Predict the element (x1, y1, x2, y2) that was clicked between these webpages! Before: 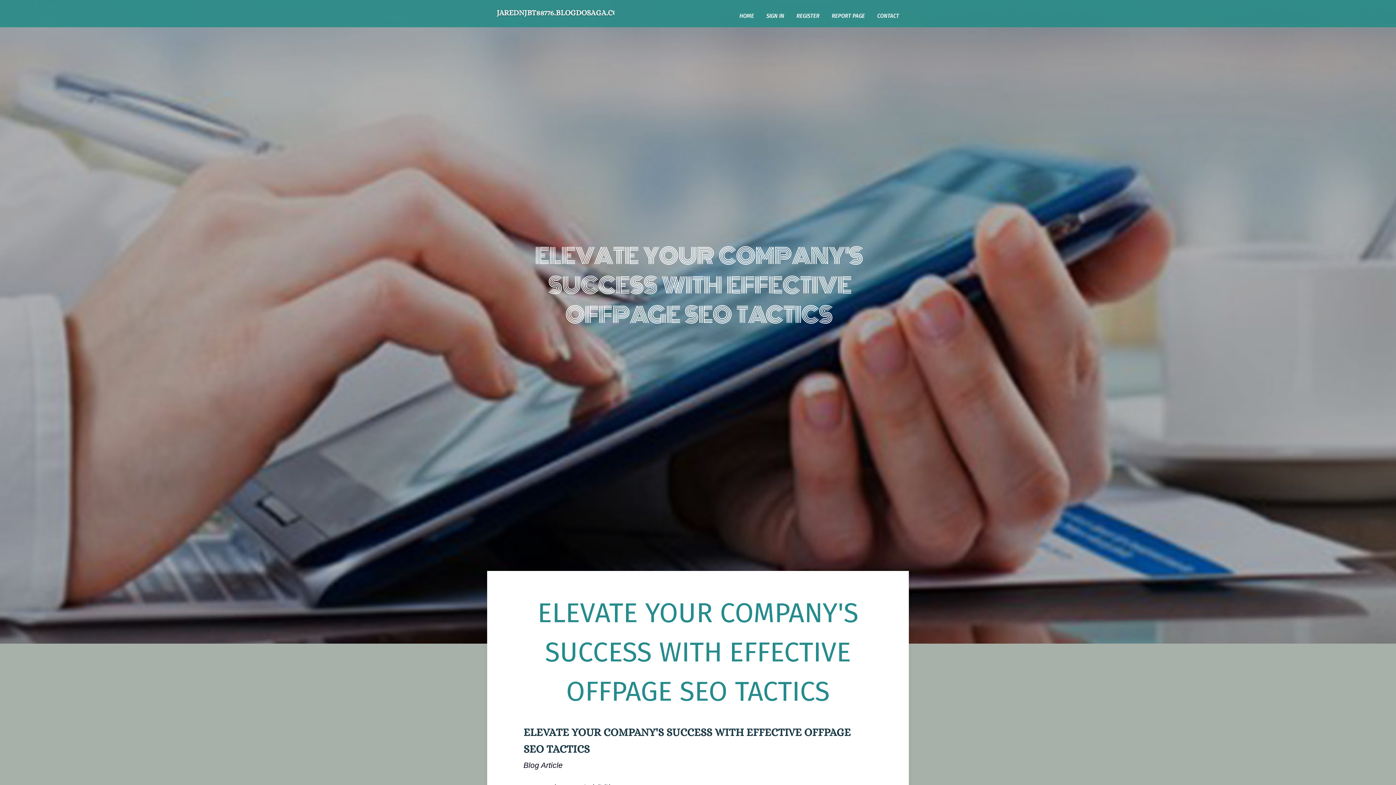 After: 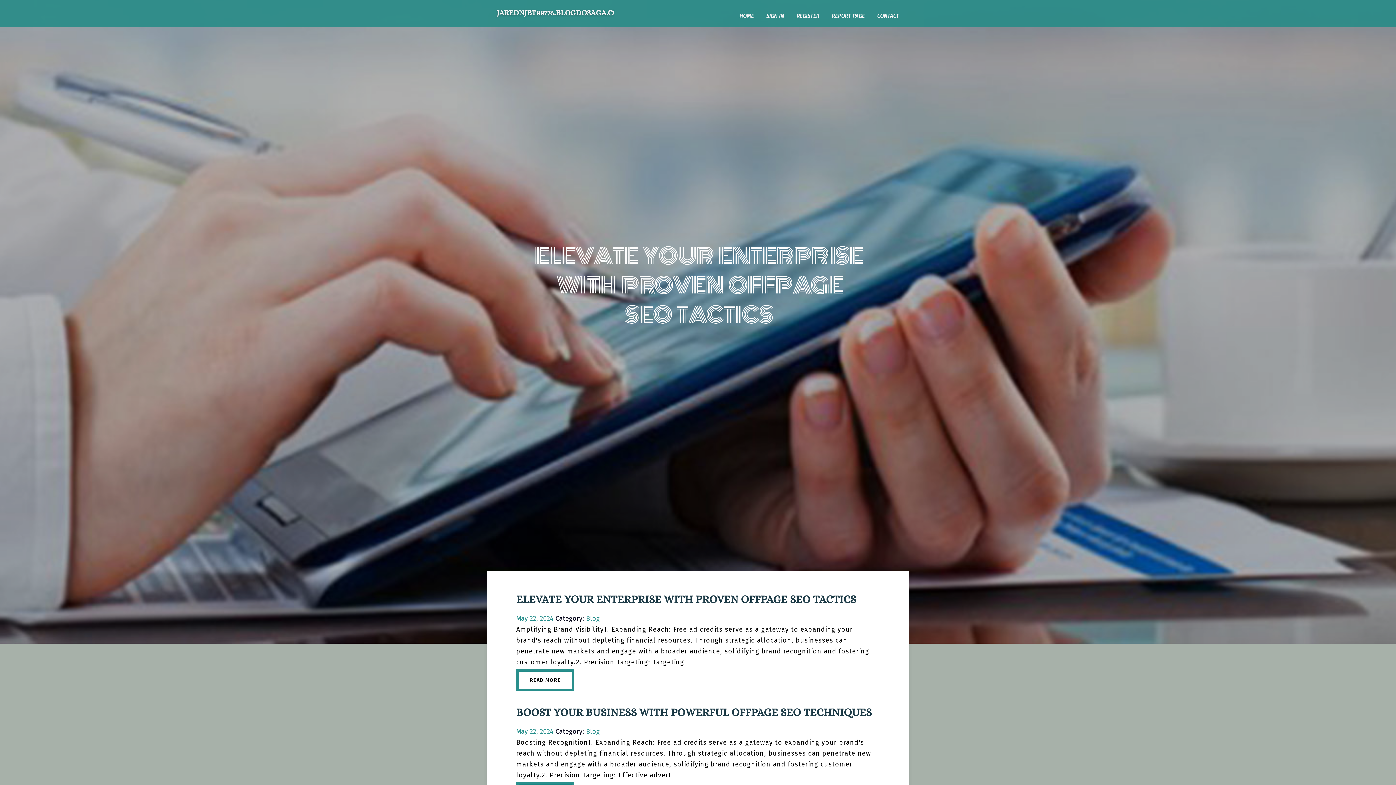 Action: label: JAREDNJBT88776.BLOGDOSAGA.COM bbox: (496, 2, 625, 24)